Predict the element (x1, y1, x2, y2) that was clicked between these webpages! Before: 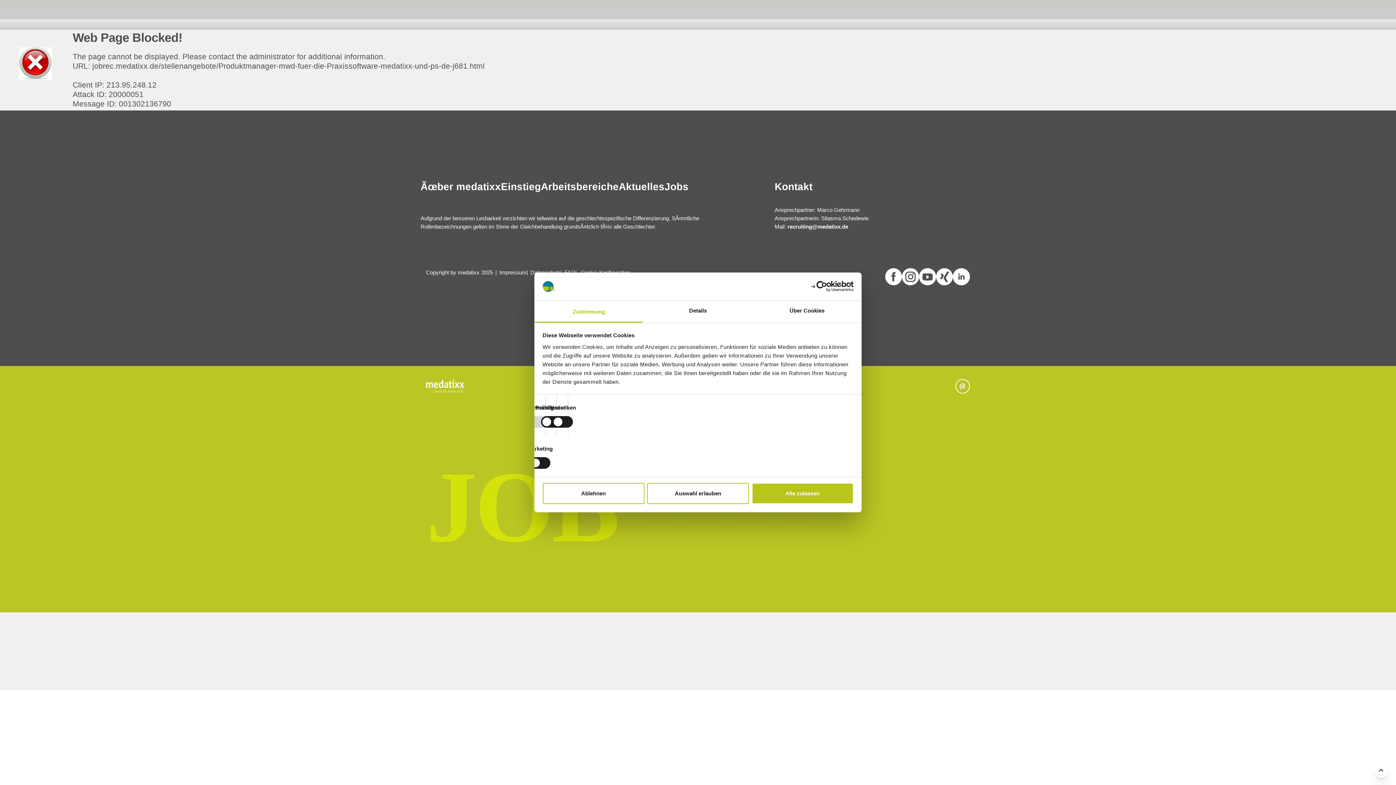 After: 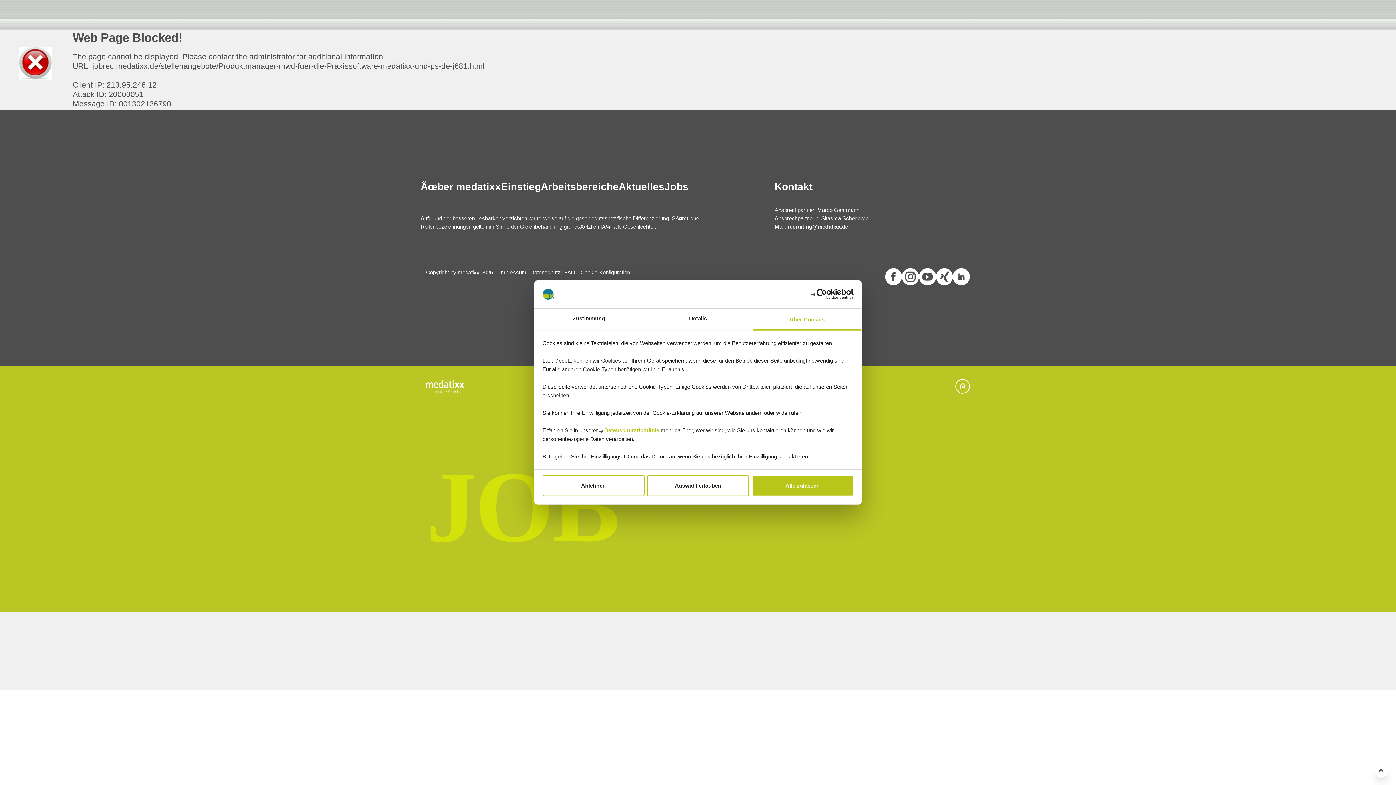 Action: label: Über Cookies bbox: (752, 300, 861, 322)